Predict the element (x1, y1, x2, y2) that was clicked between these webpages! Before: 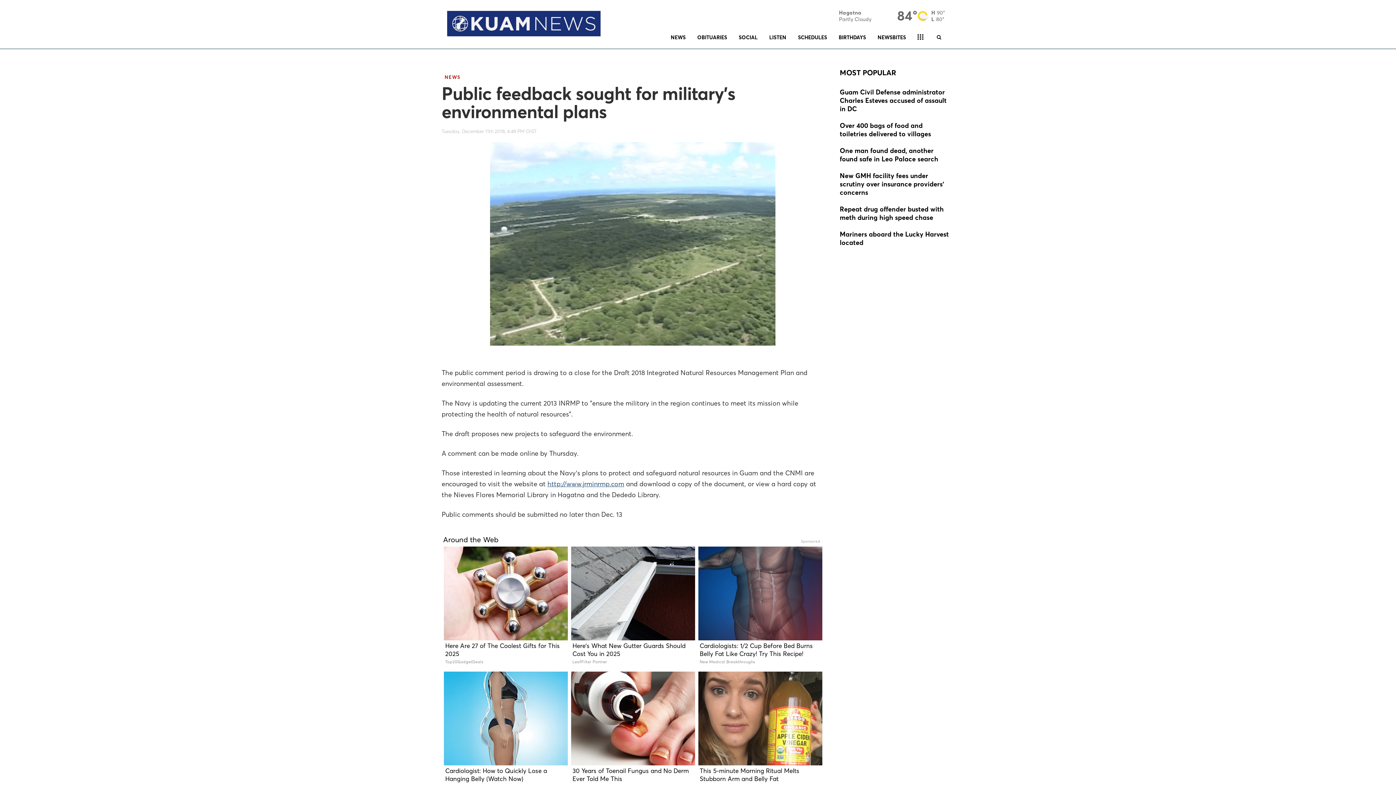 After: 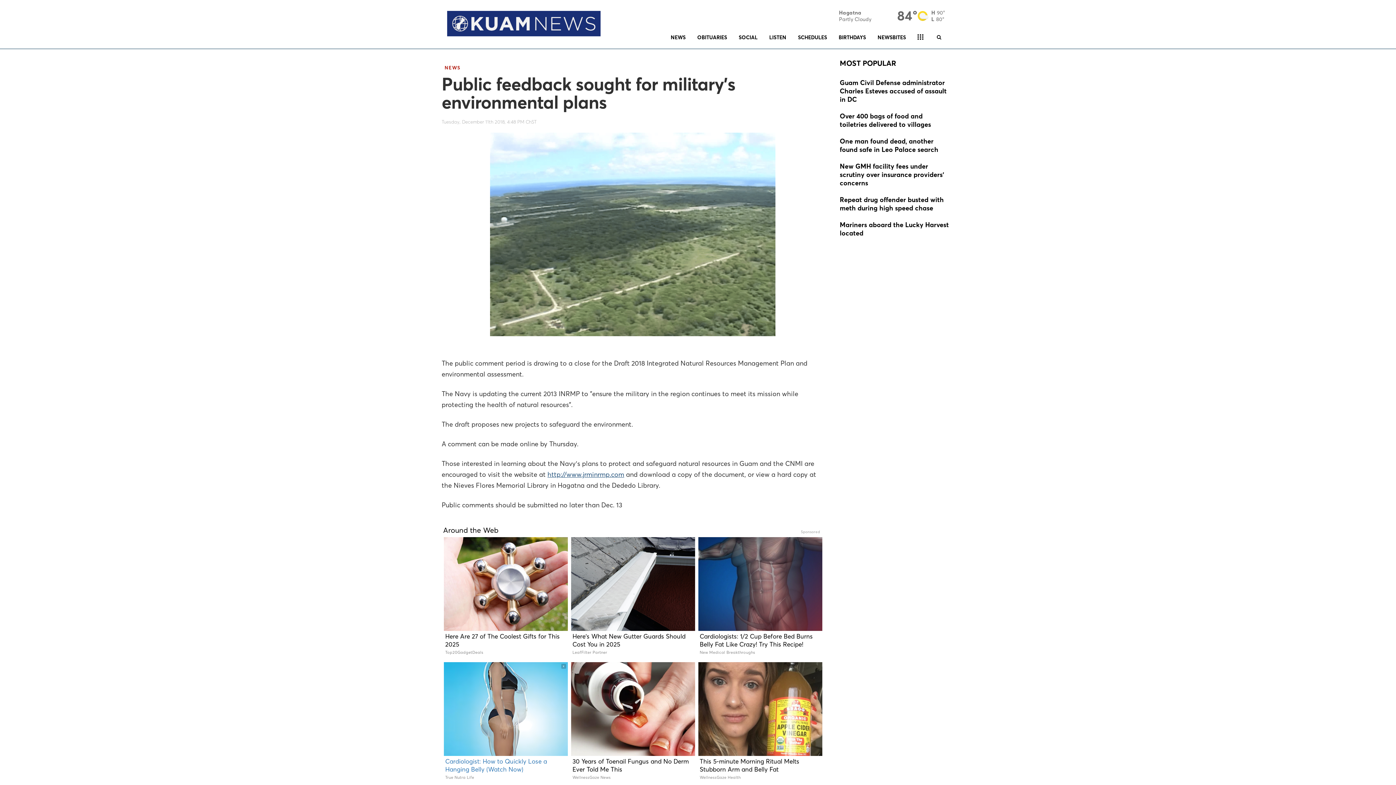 Action: label: Cardiologist: How to Quickly Lose a Hanging Belly (Watch Now)
True Nutra Life bbox: (442, 672, 568, 794)